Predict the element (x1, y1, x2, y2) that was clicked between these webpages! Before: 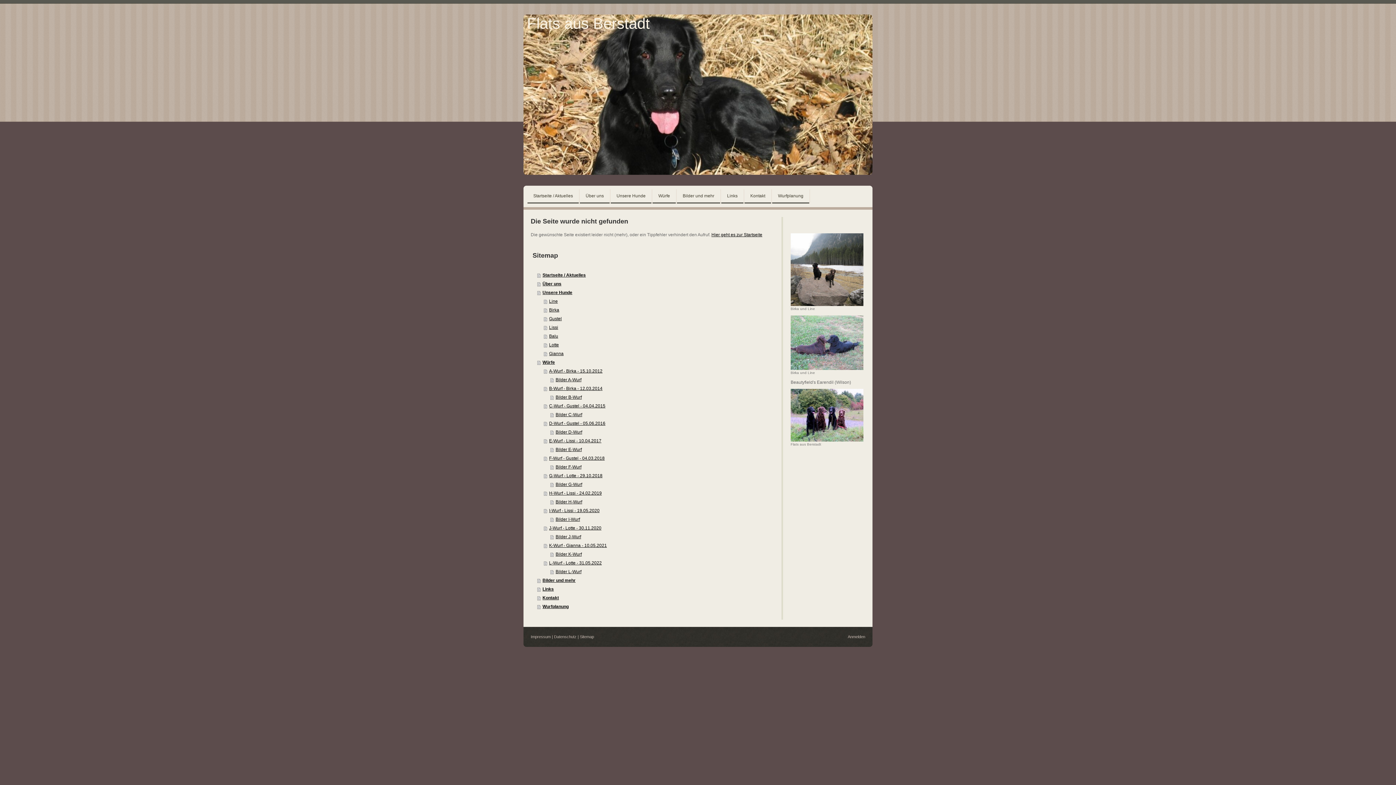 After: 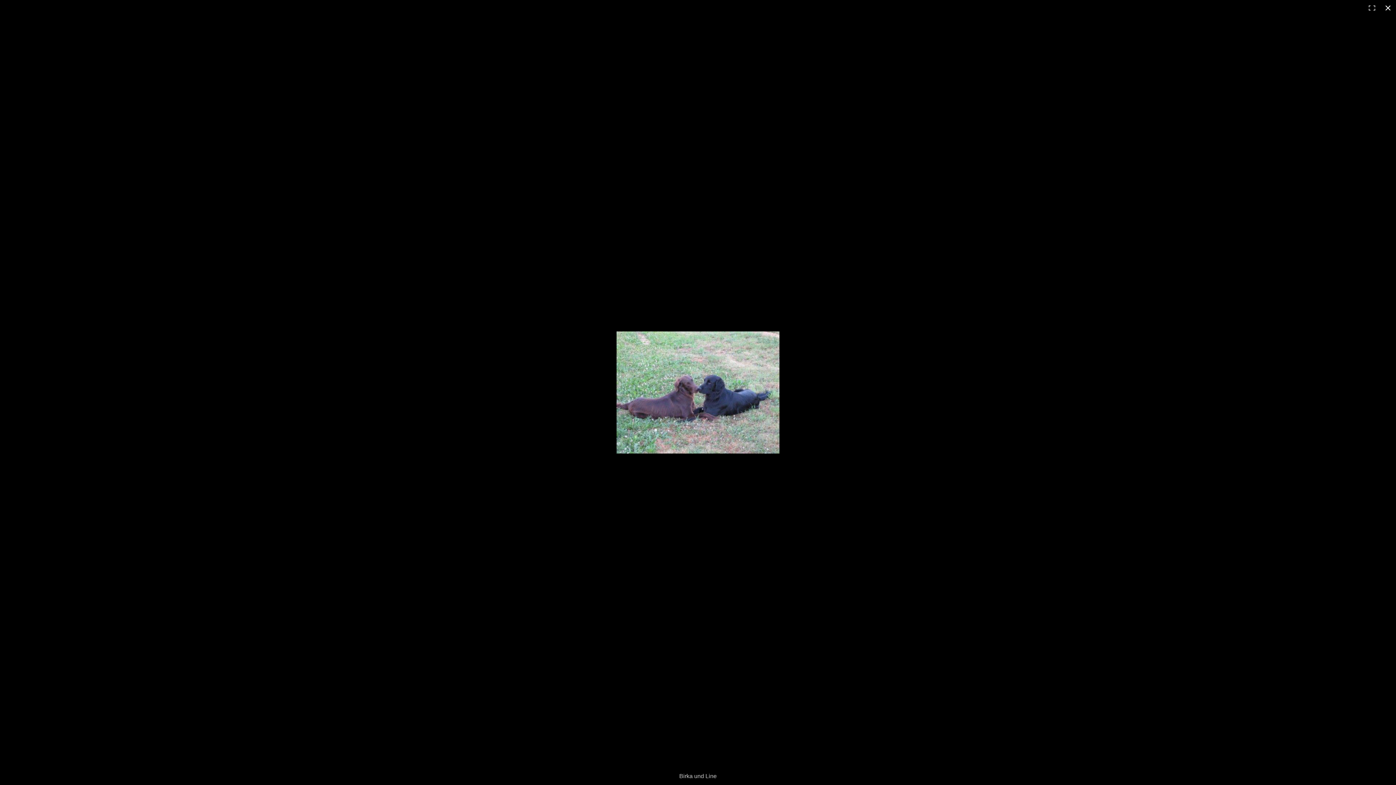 Action: bbox: (790, 316, 863, 321)